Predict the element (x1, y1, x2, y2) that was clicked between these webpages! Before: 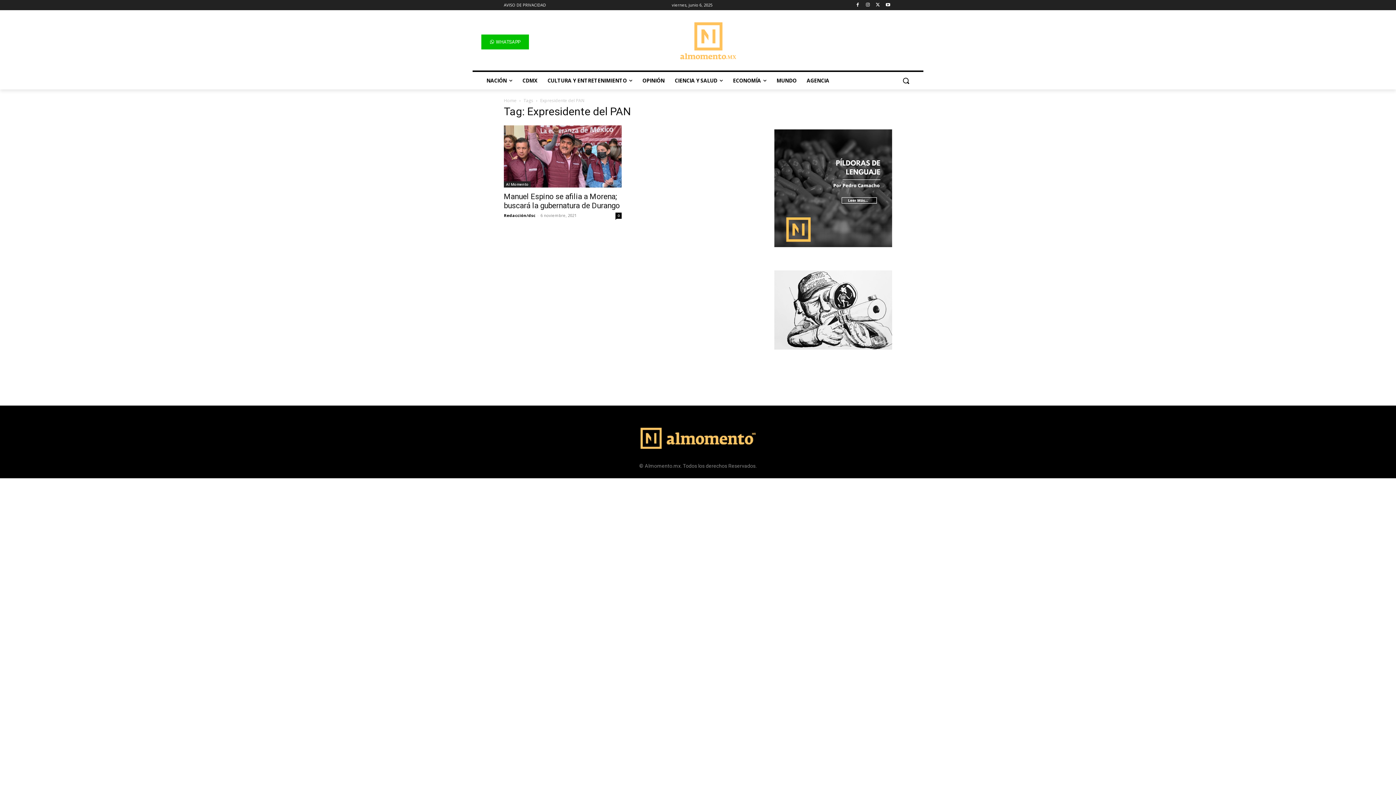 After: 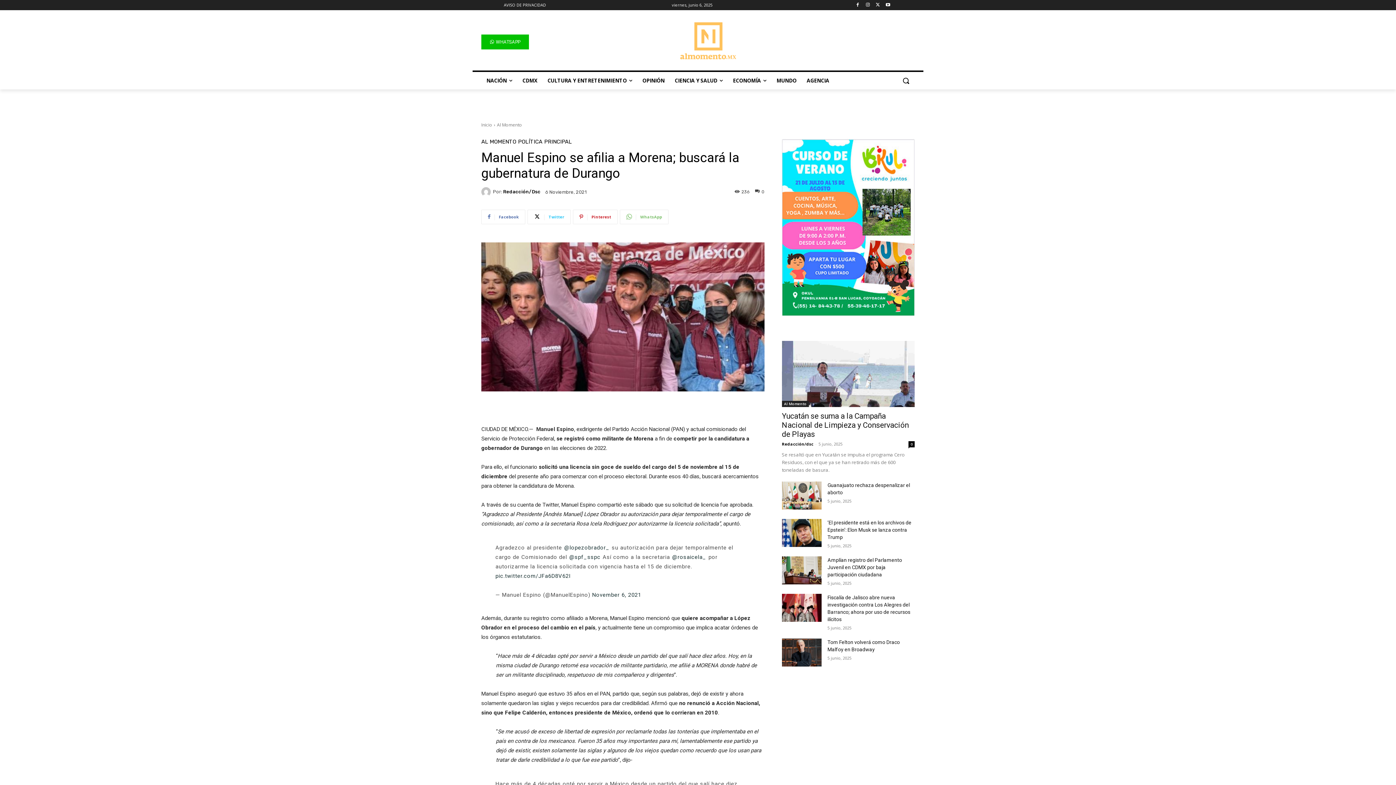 Action: label: 0 bbox: (615, 212, 621, 218)